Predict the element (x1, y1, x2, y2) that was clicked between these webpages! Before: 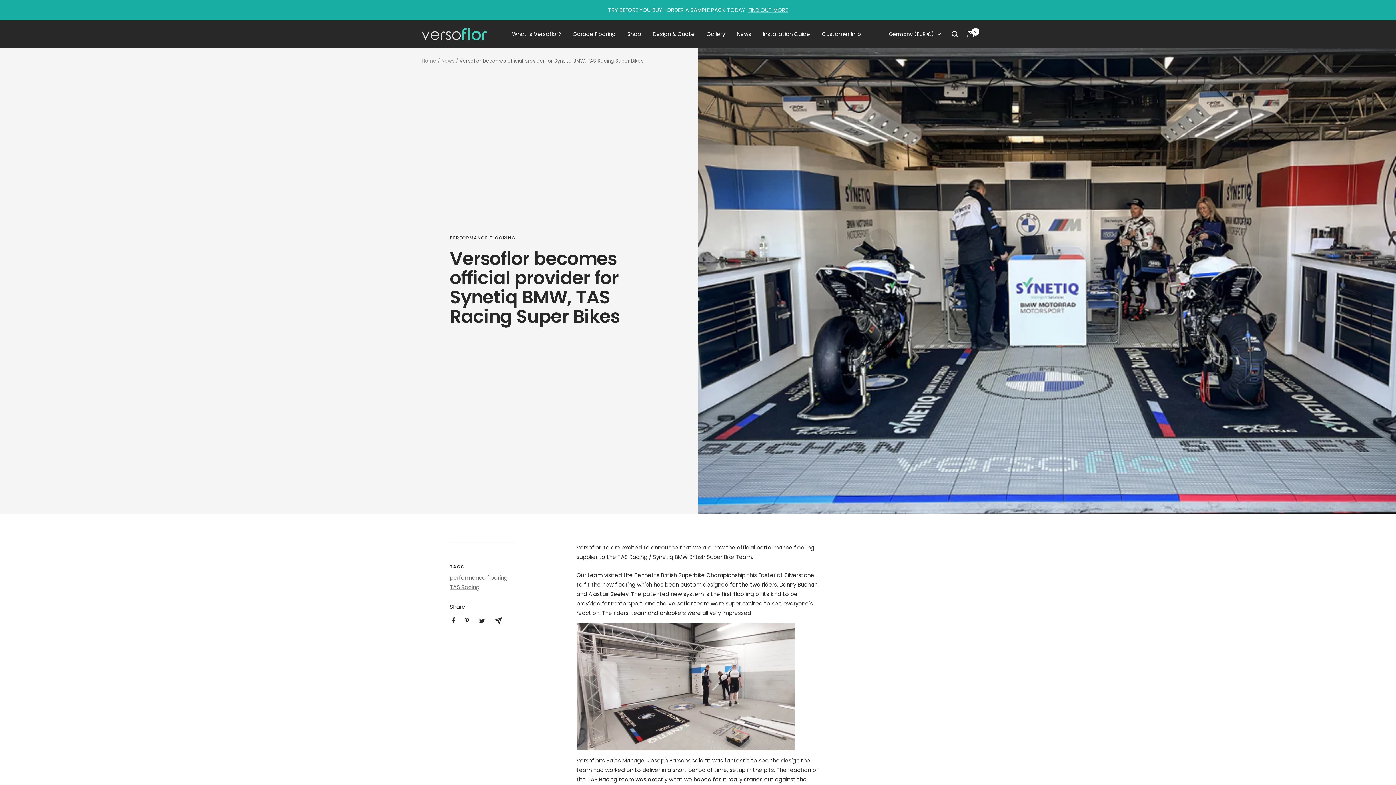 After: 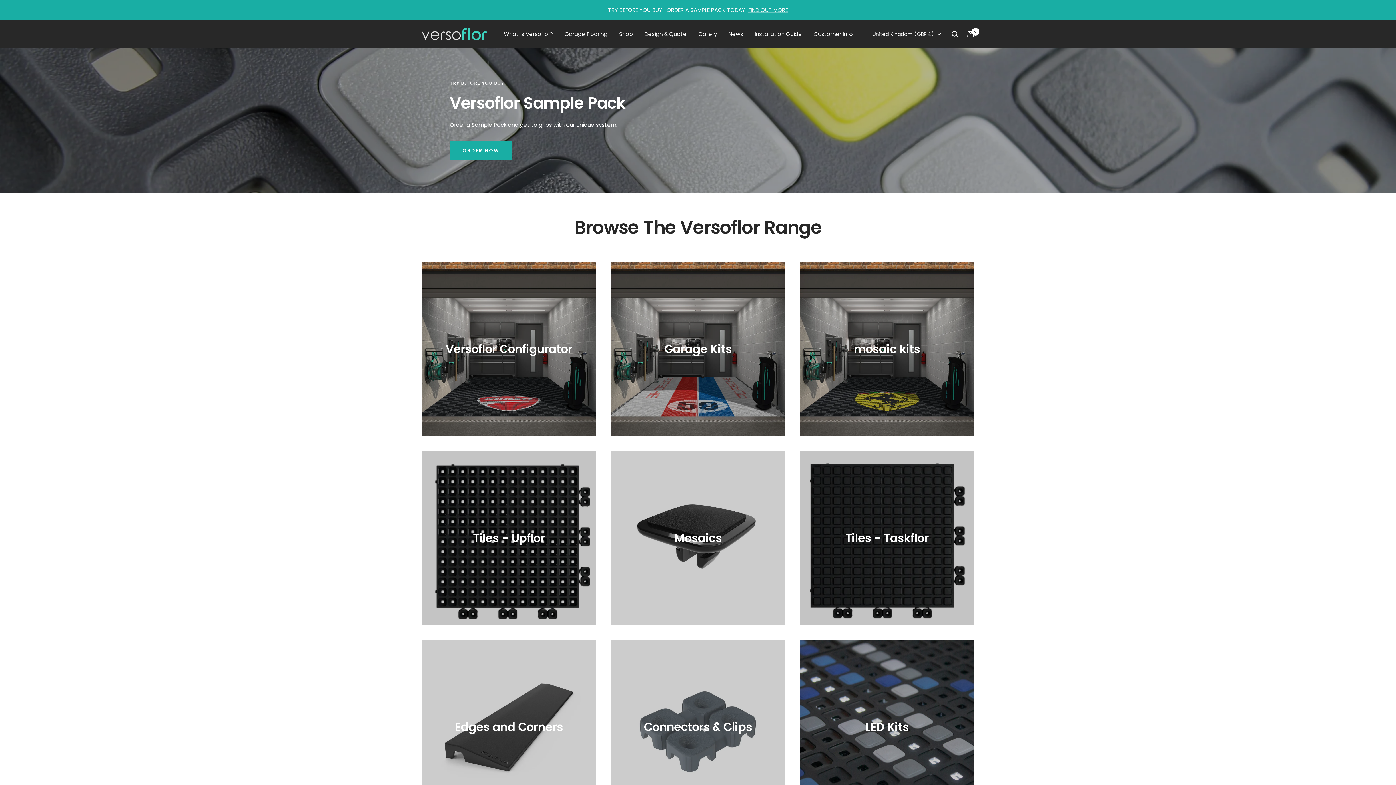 Action: bbox: (627, 29, 641, 38) label: Shop